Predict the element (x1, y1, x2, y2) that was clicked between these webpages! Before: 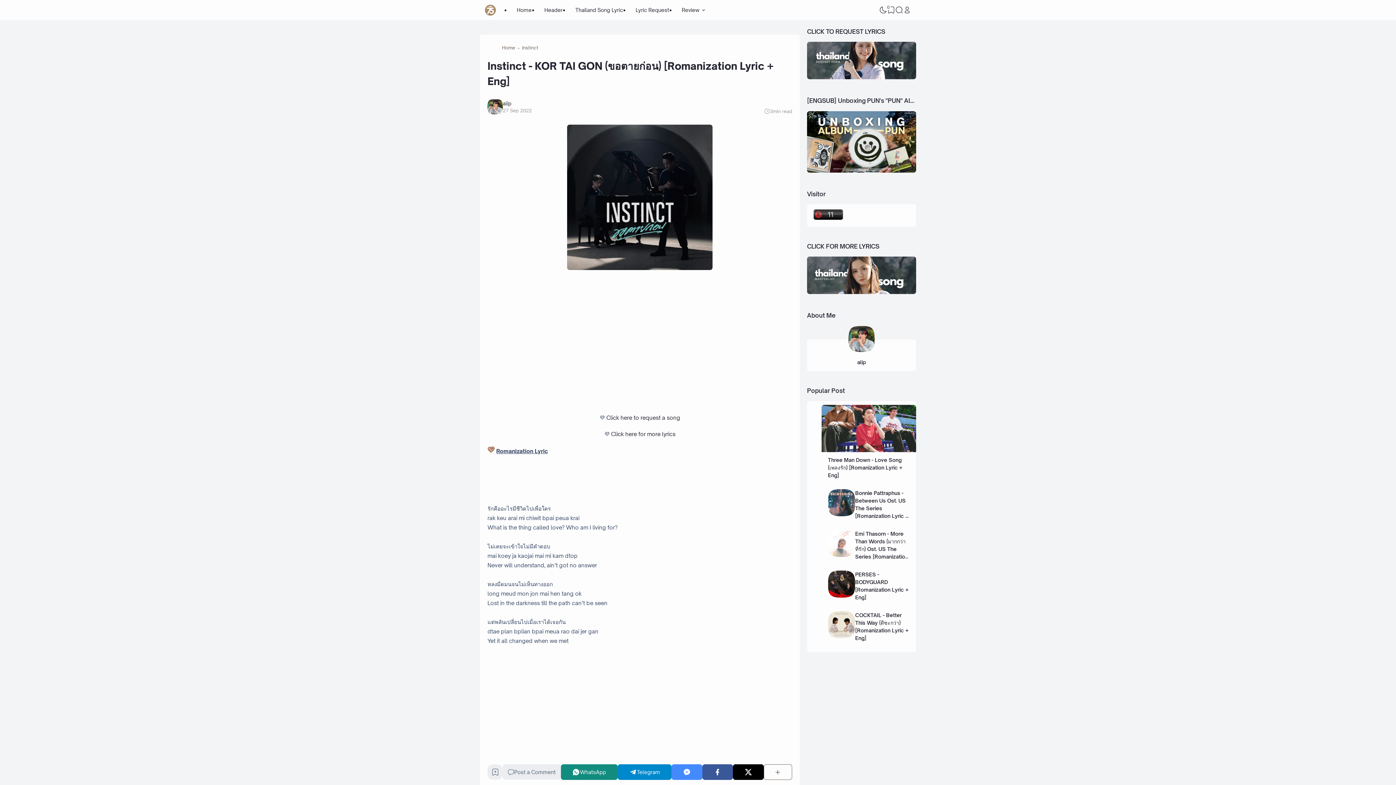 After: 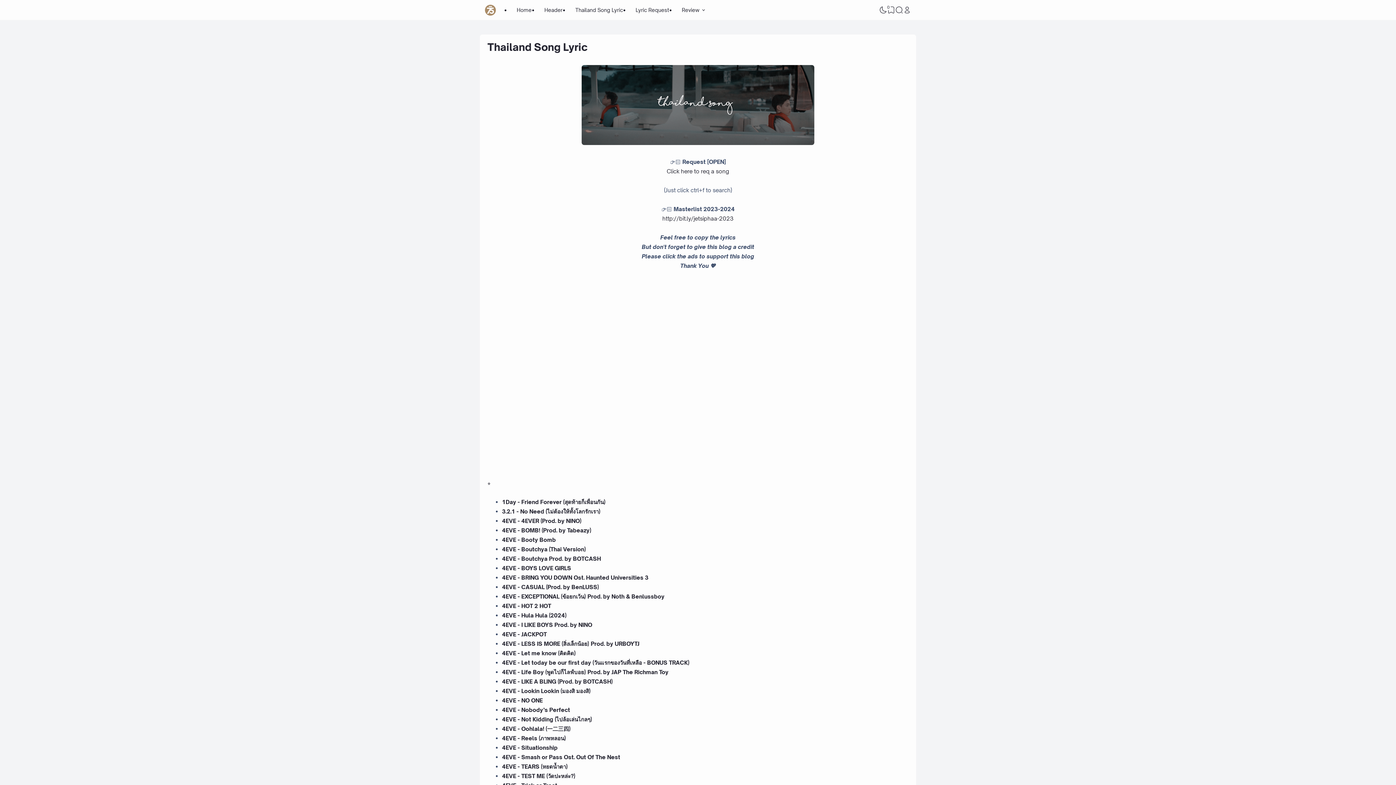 Action: bbox: (807, 289, 916, 295)